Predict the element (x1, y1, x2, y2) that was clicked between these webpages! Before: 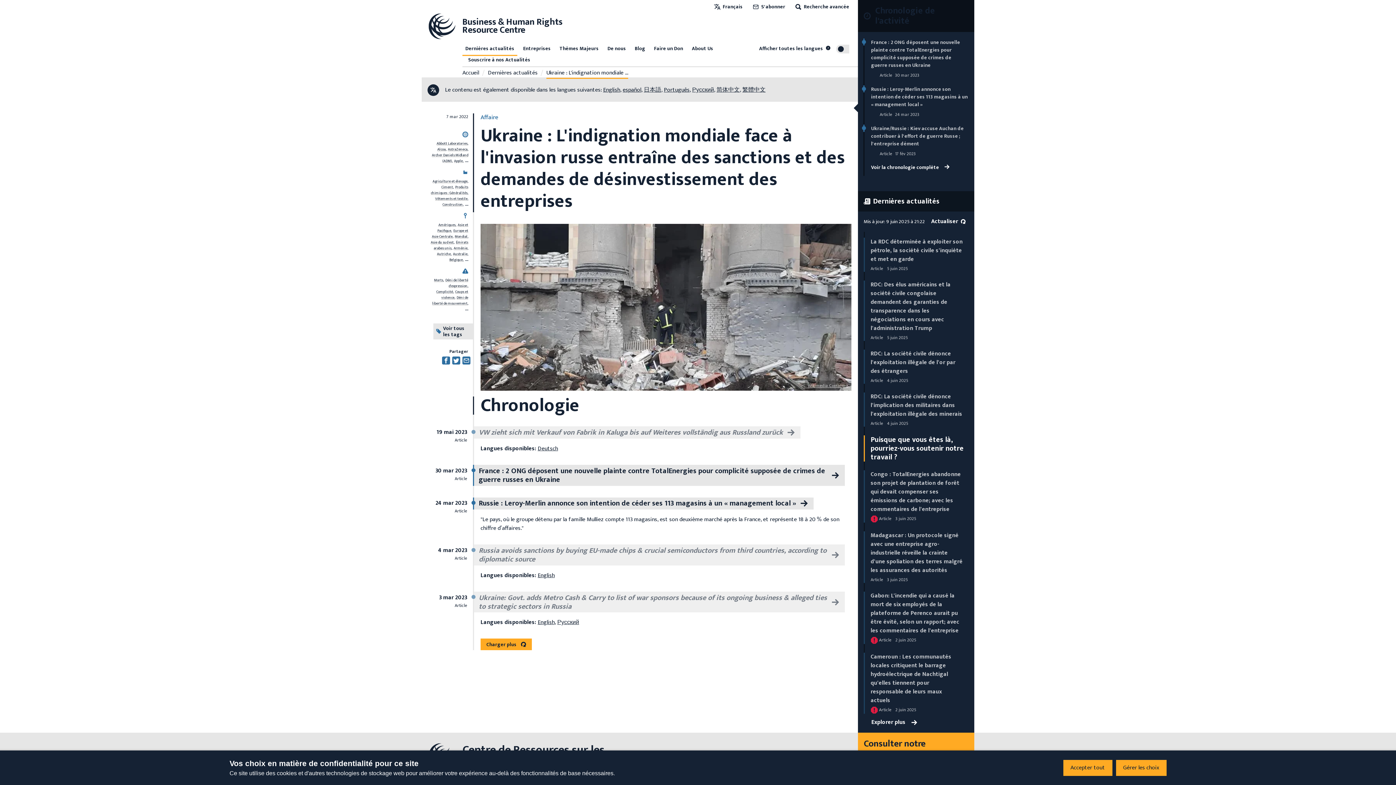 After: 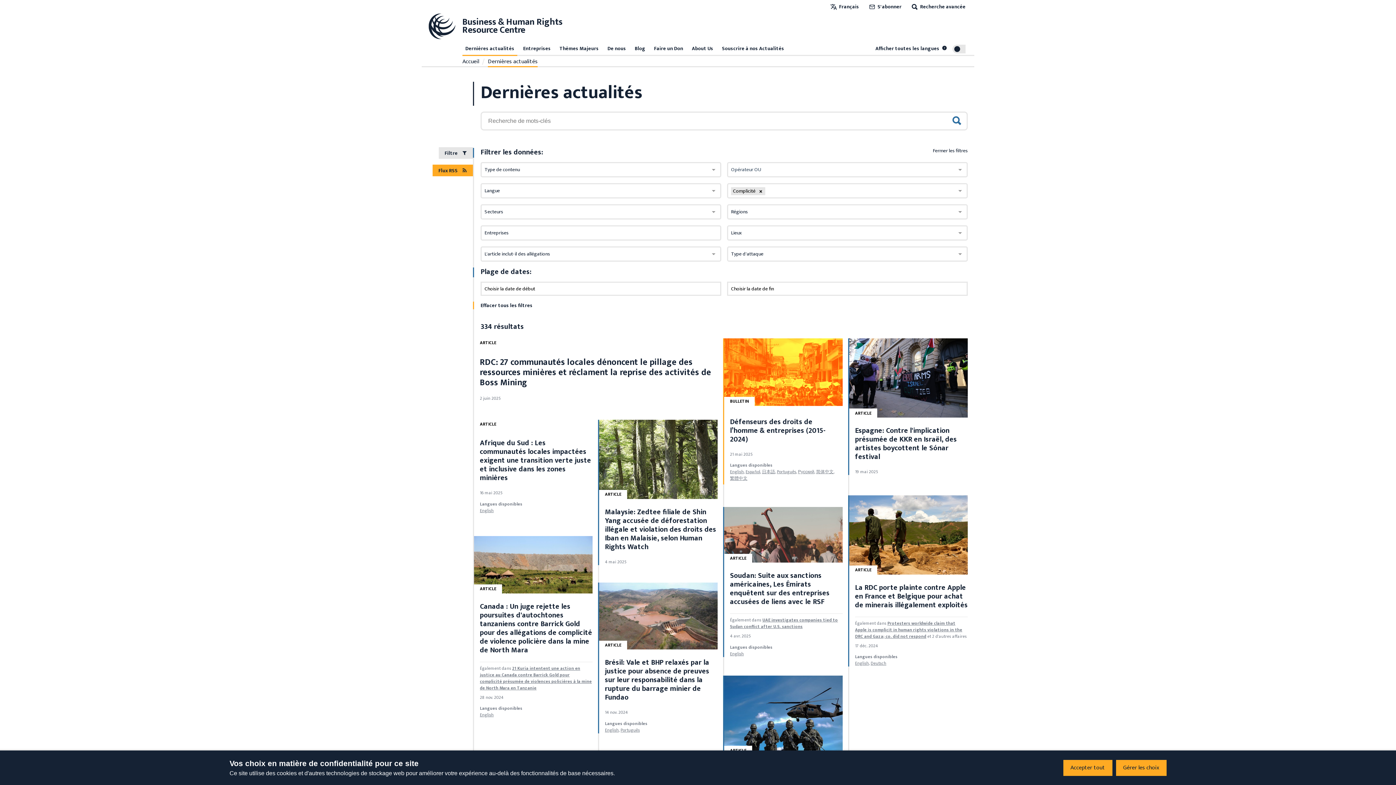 Action: bbox: (436, 289, 453, 295) label: Complicité